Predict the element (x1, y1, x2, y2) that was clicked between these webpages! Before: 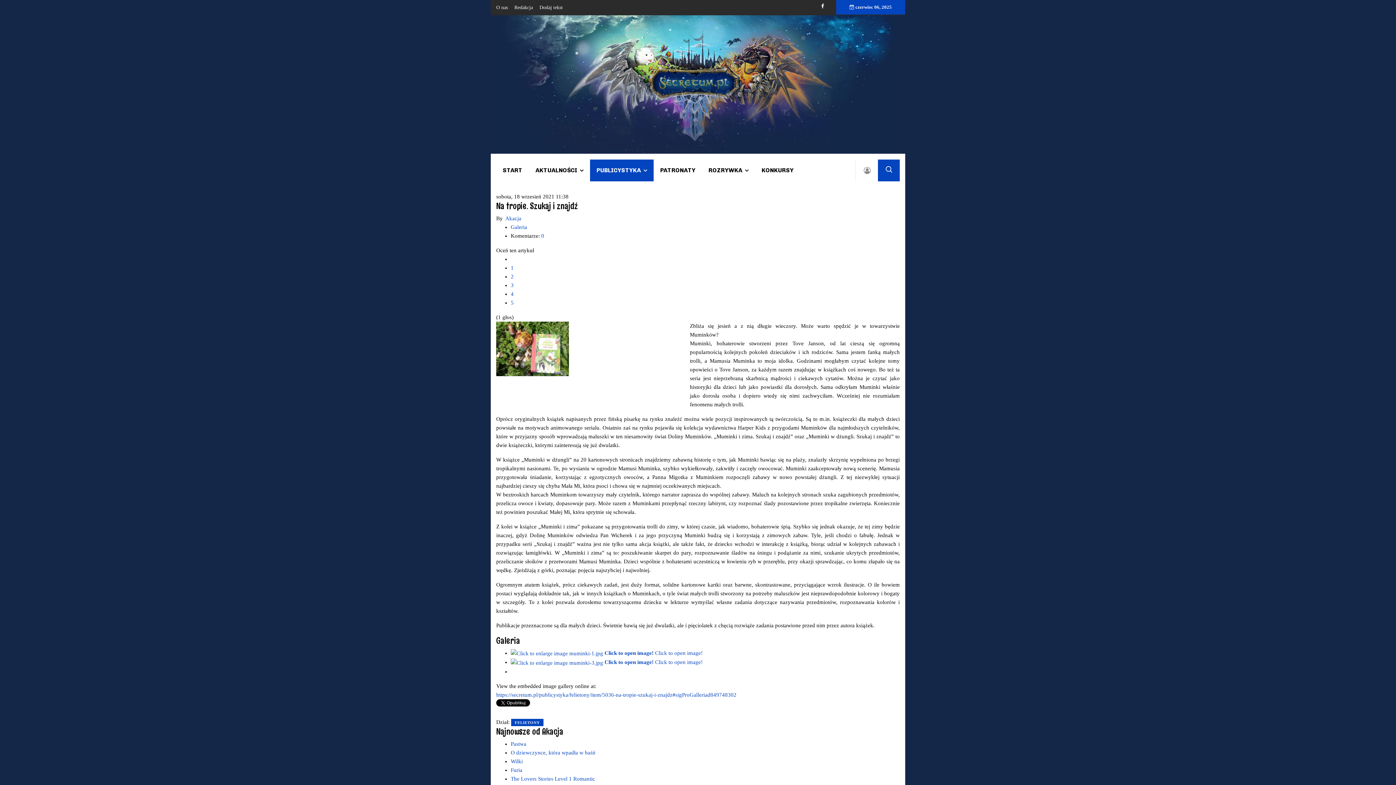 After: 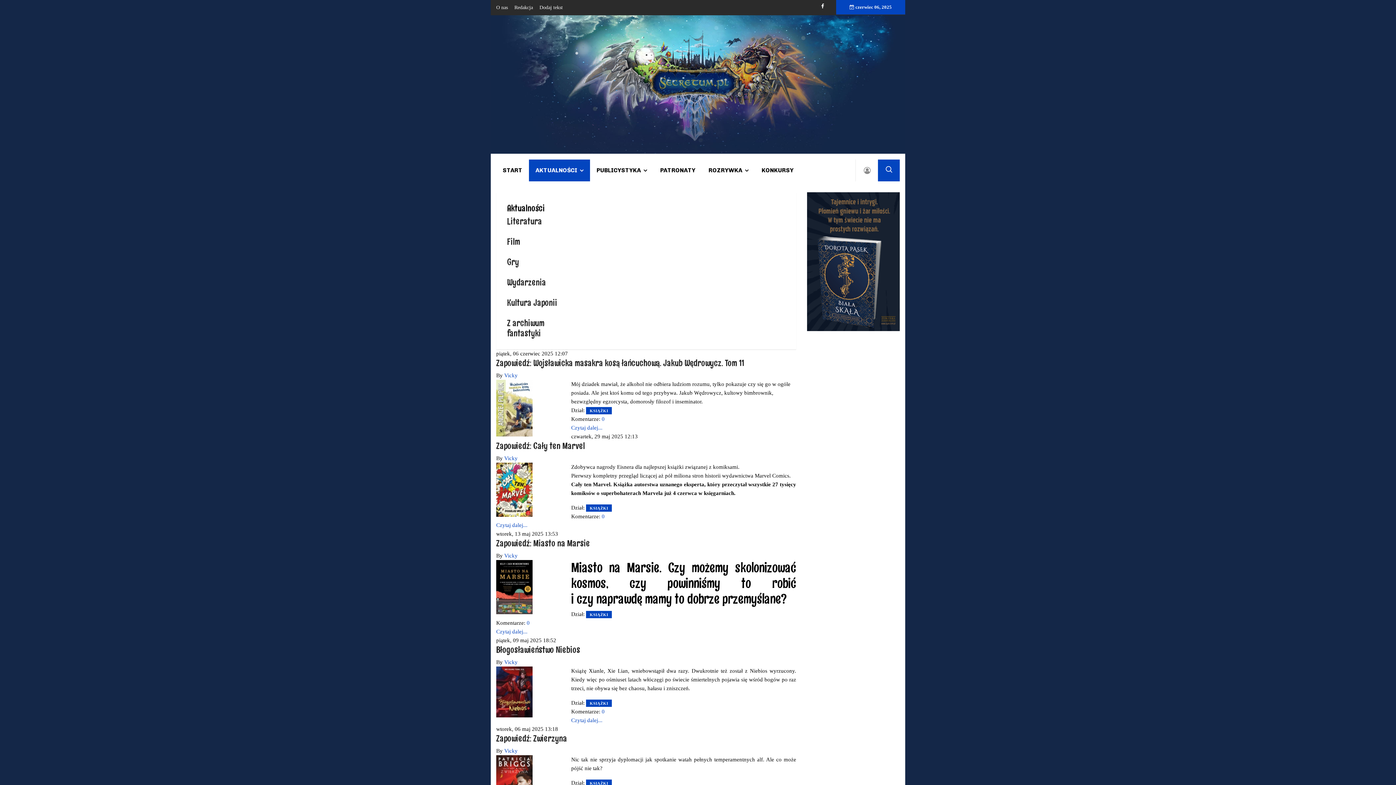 Action: label: AKTUALNOŚCI bbox: (529, 159, 590, 181)